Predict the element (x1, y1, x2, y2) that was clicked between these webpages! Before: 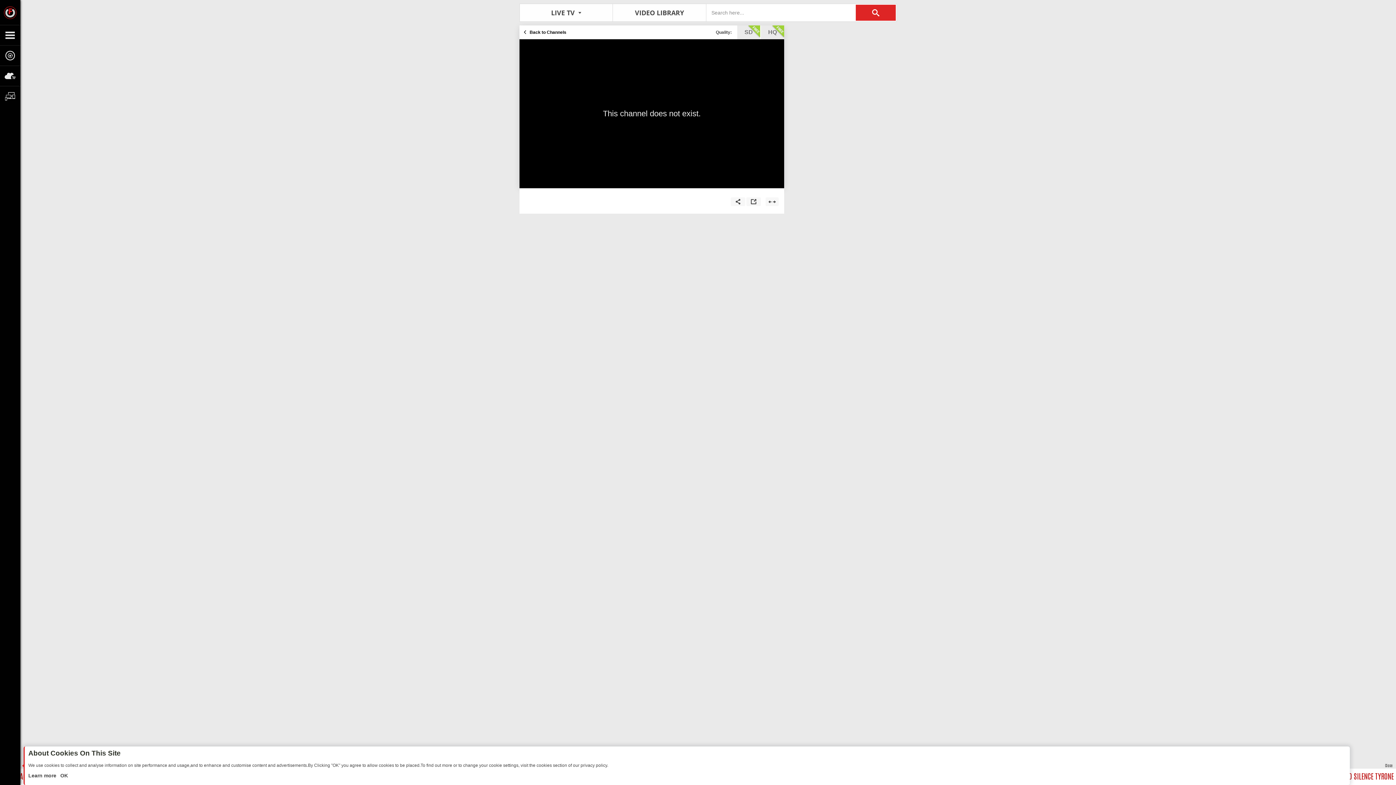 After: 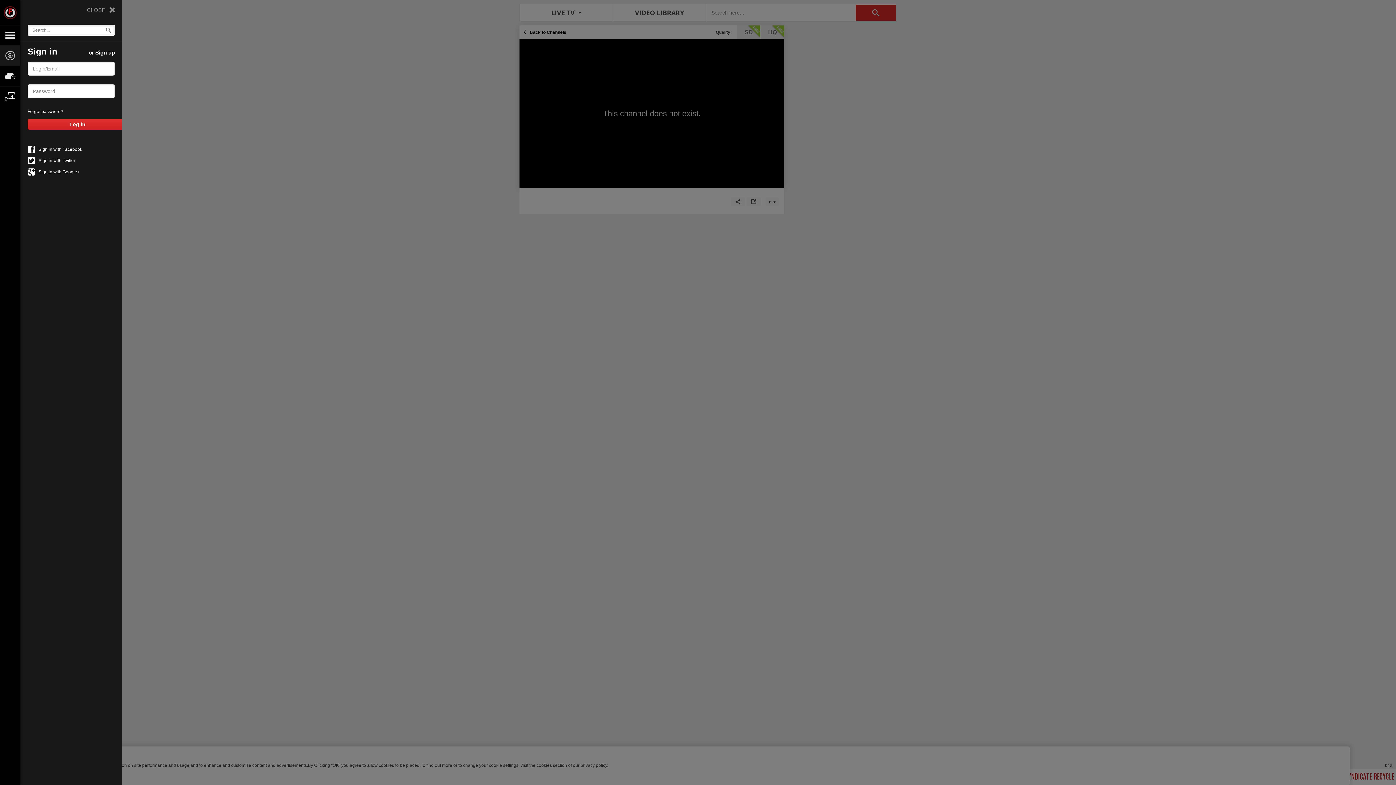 Action: bbox: (0, 45, 20, 65)